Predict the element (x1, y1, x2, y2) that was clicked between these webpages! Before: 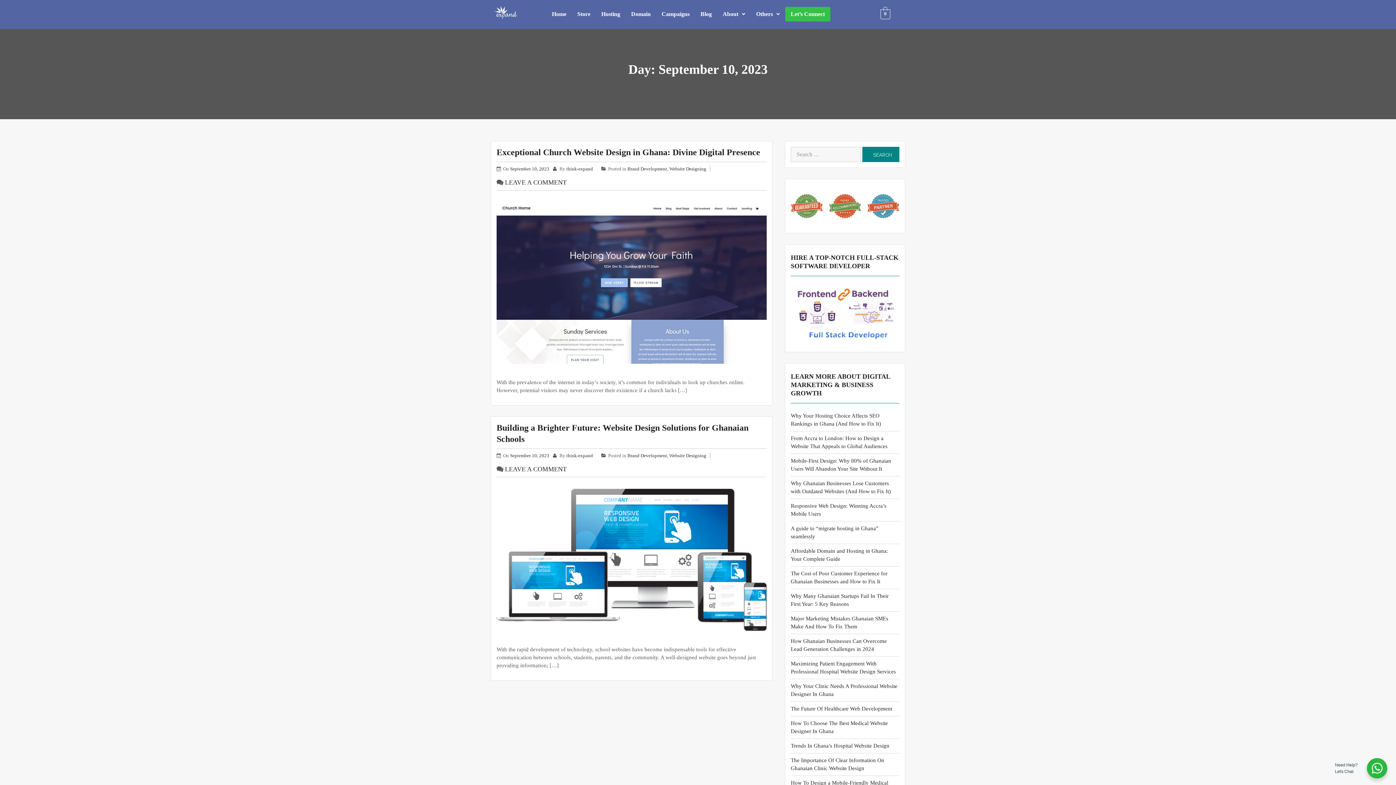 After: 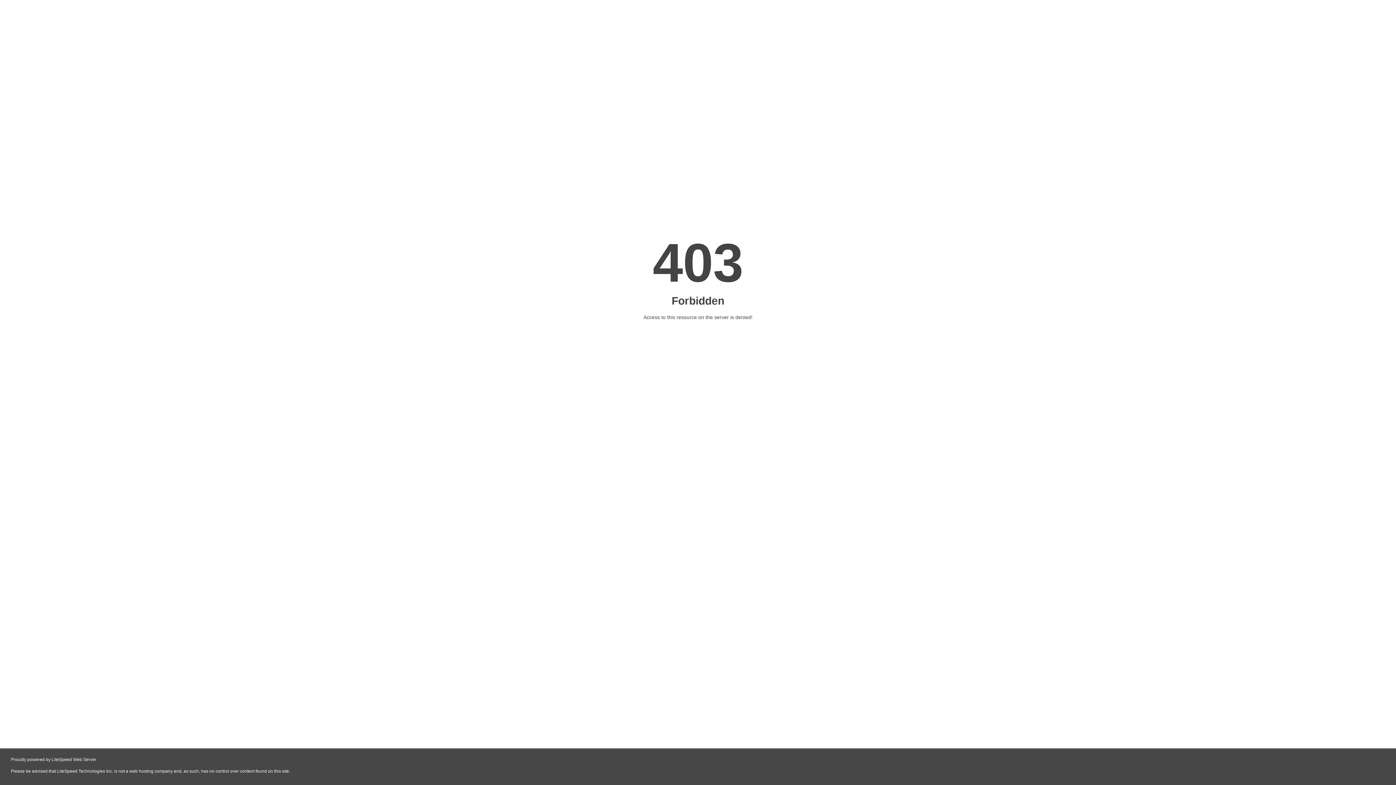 Action: bbox: (546, 6, 571, 21) label: Home